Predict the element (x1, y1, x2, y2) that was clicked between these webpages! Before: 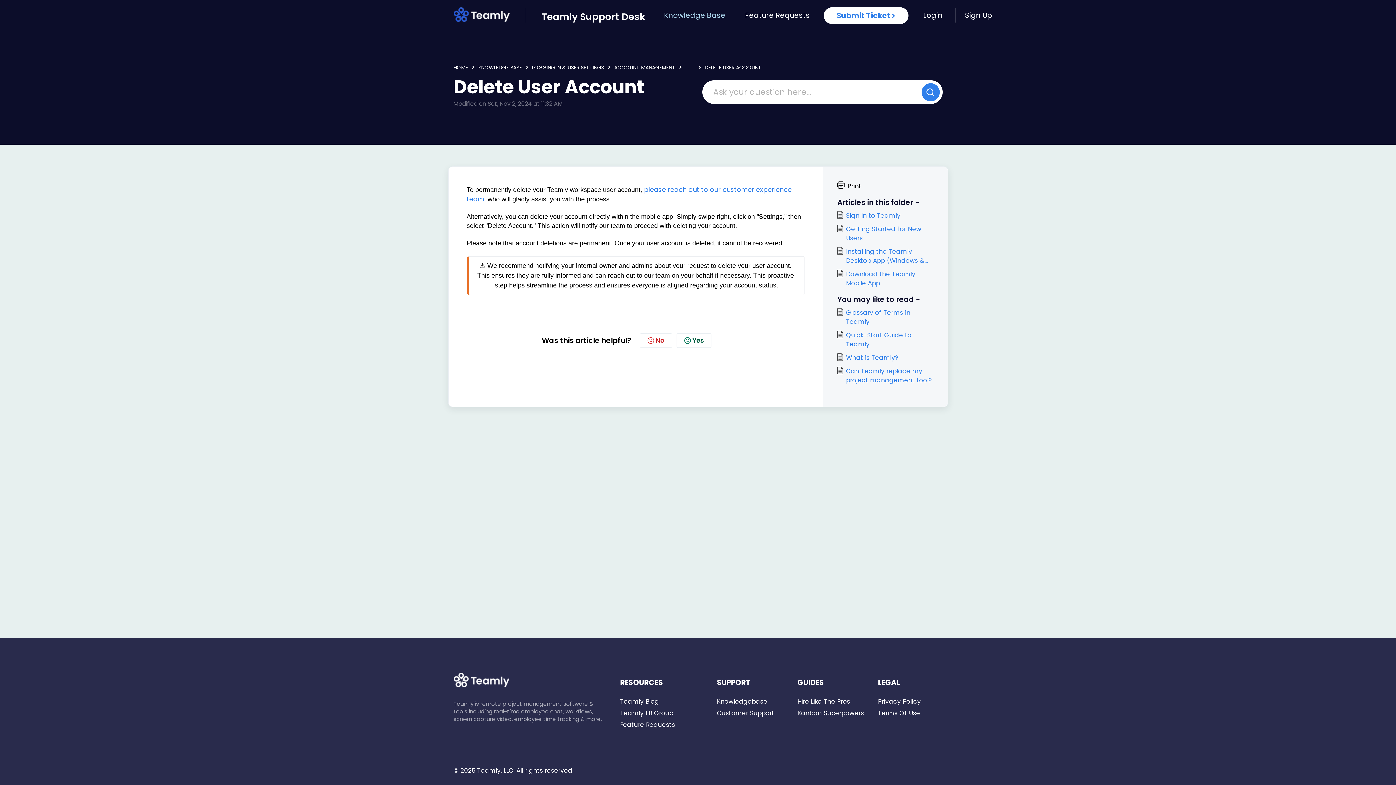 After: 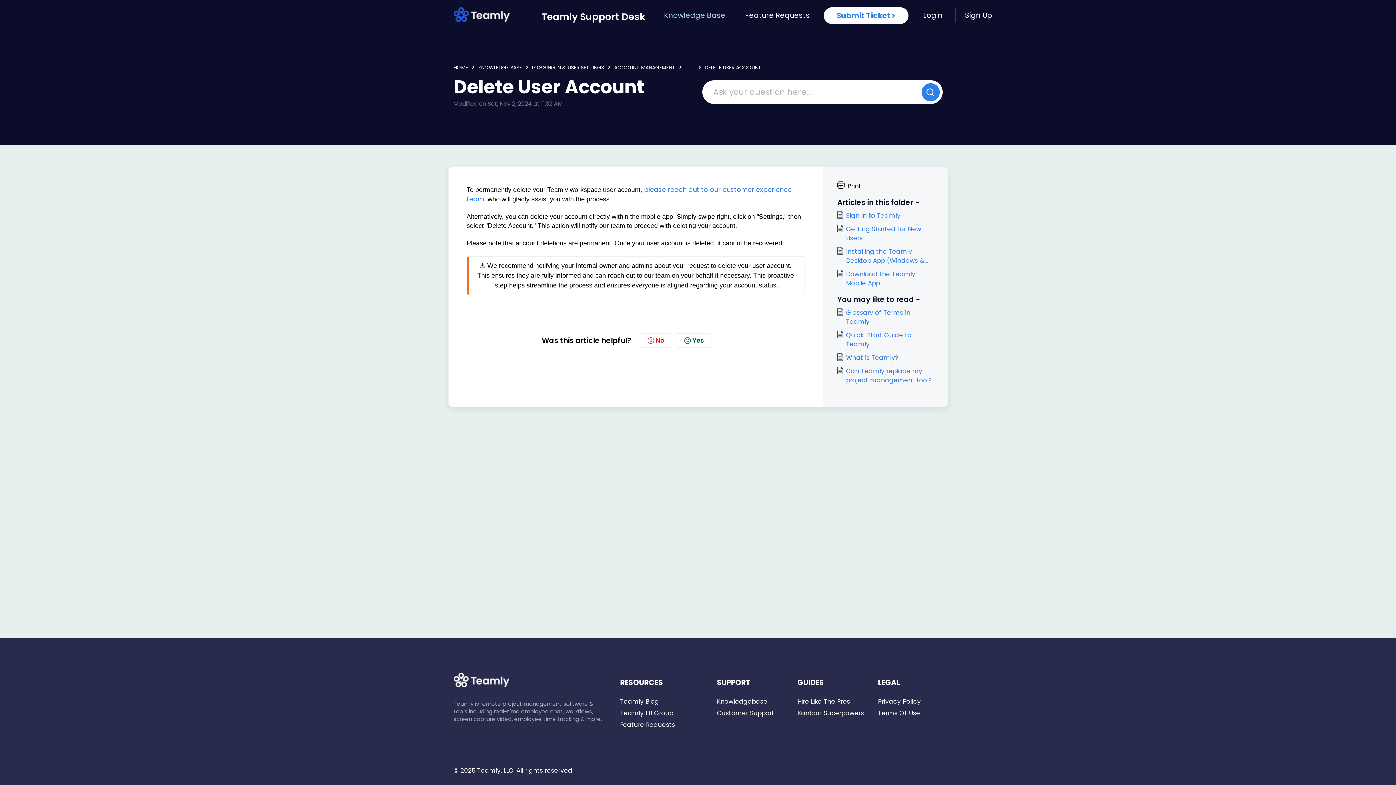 Action: label: Print bbox: (837, 181, 933, 190)